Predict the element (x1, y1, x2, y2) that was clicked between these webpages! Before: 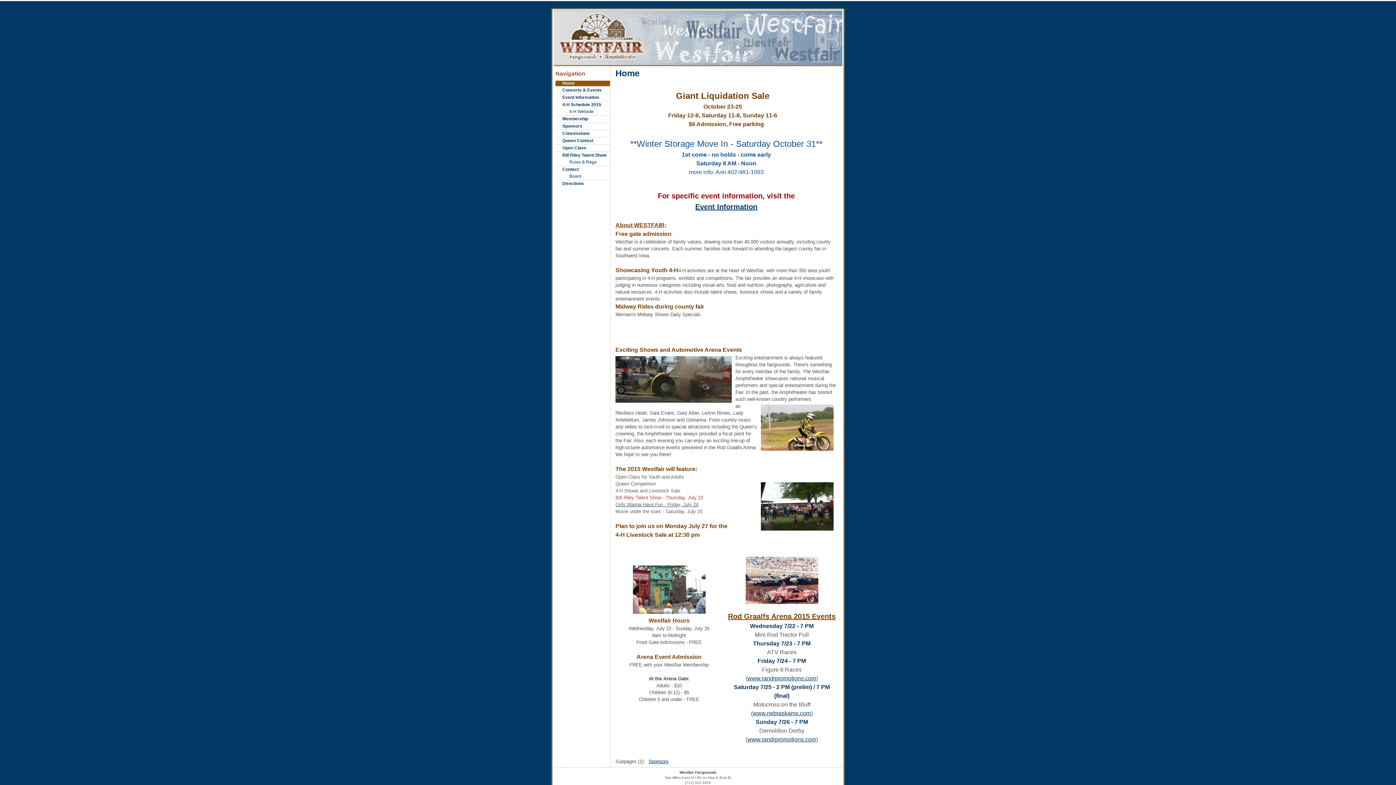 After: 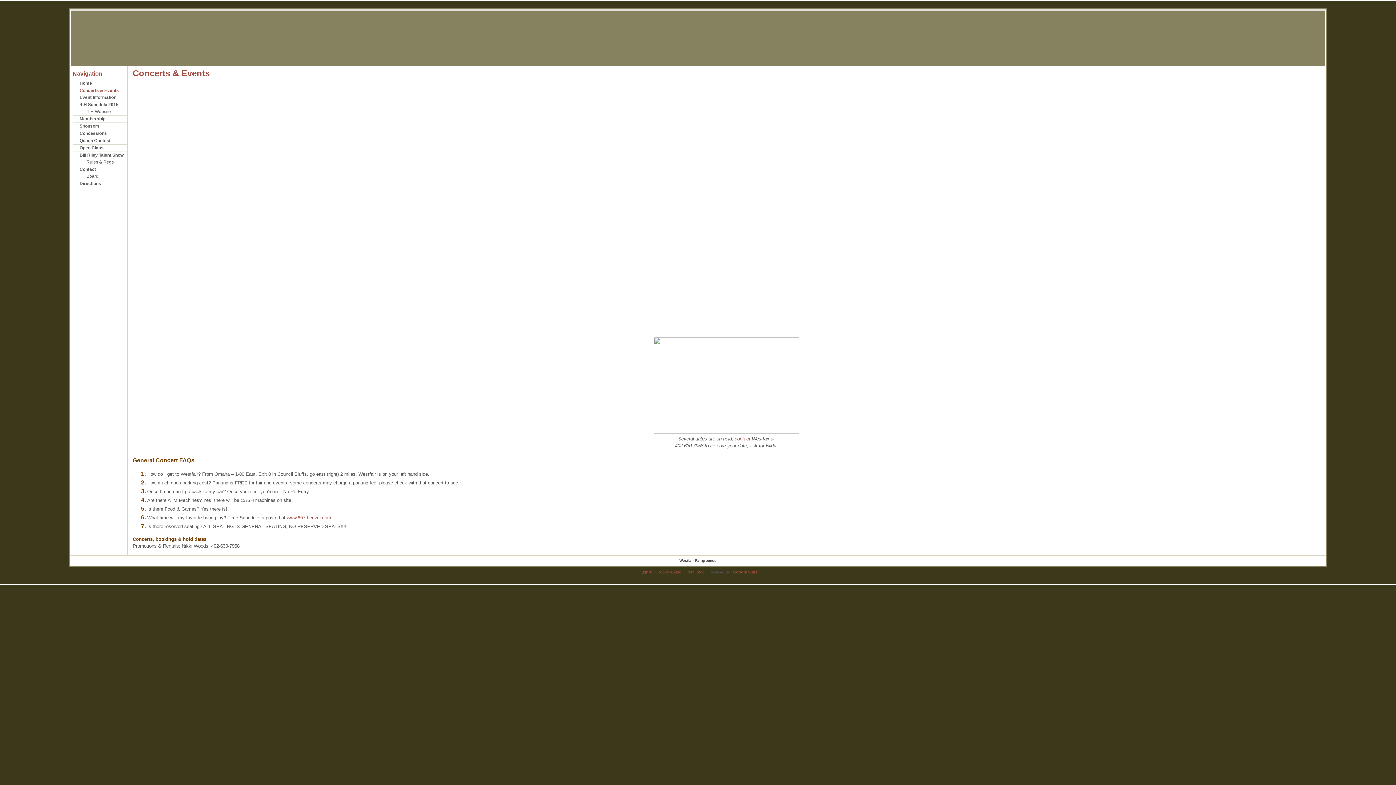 Action: label: Concerts & Events bbox: (562, 87, 610, 93)